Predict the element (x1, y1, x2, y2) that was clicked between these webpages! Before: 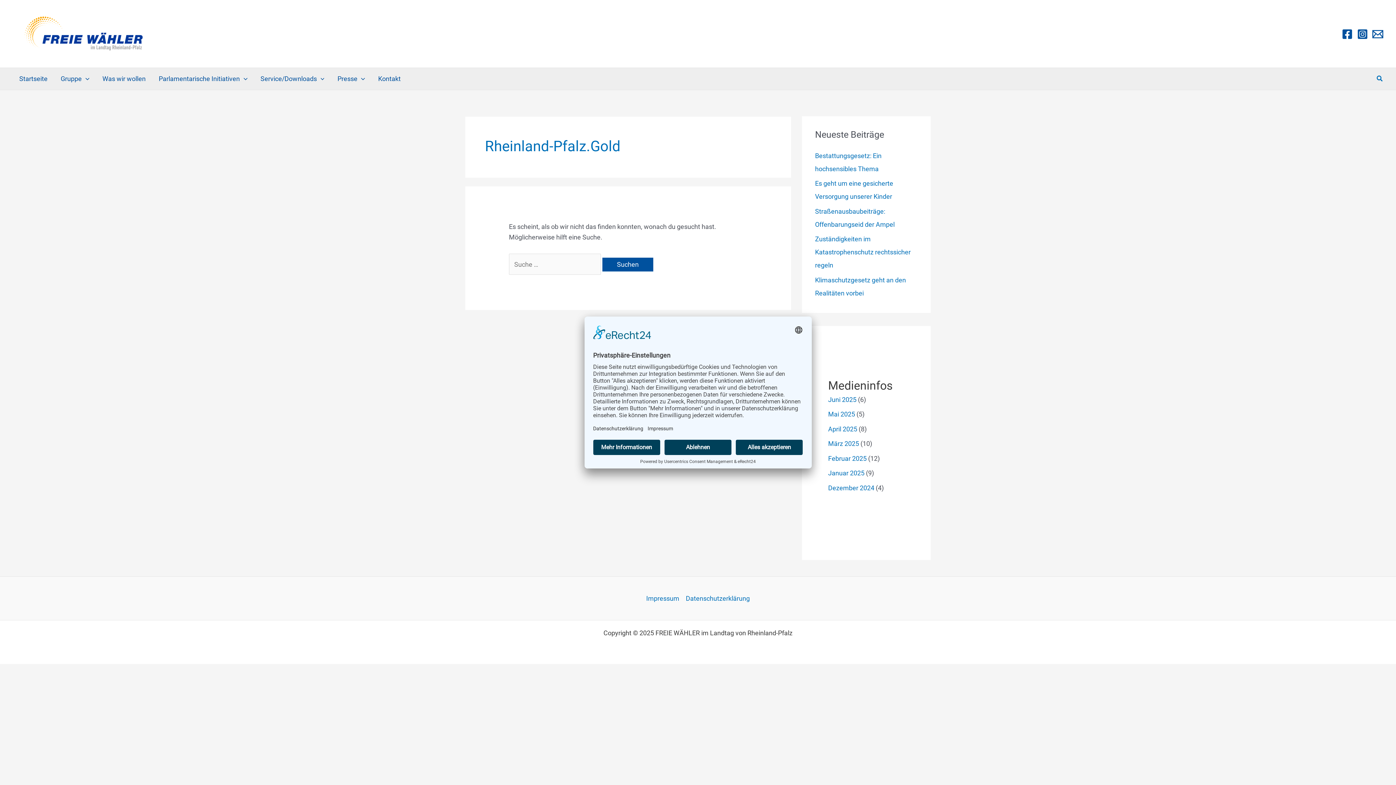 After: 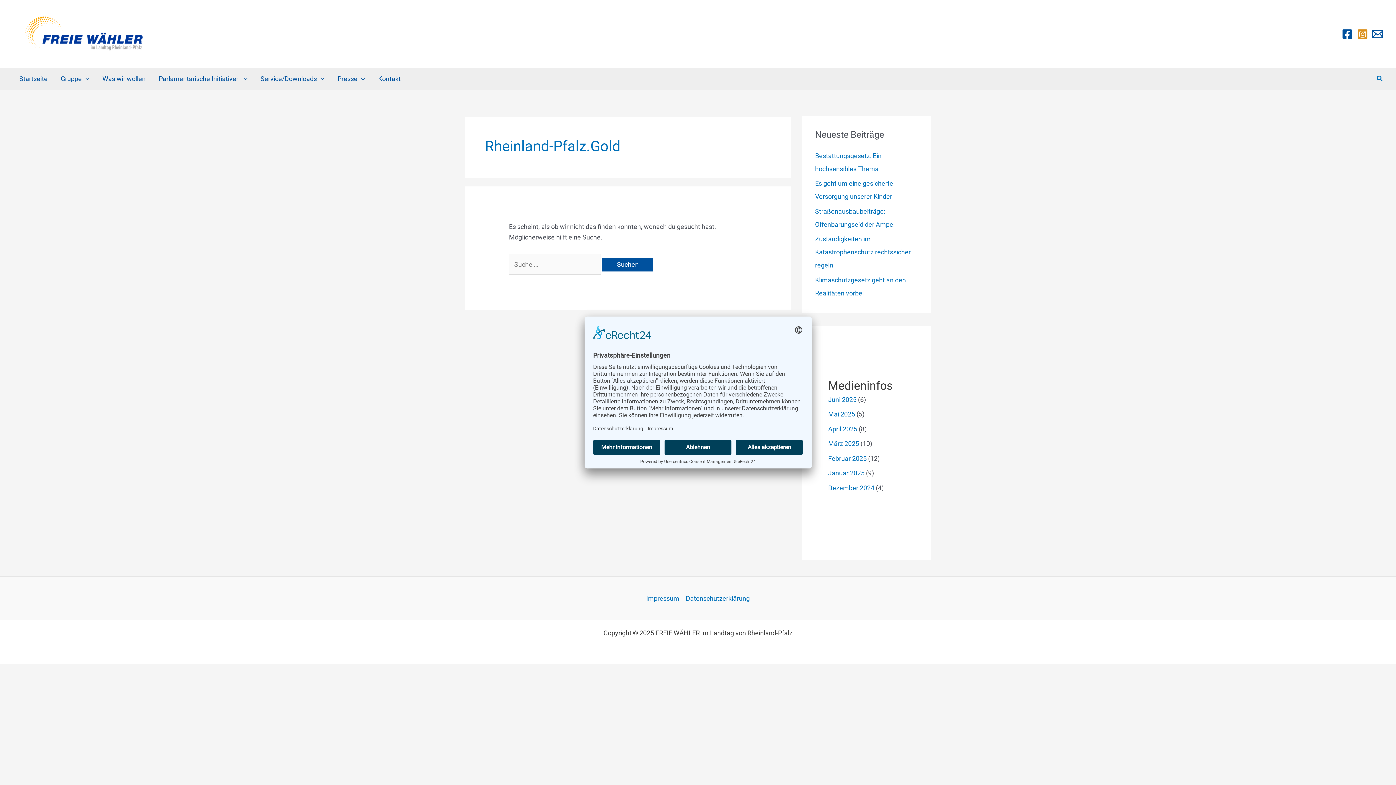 Action: bbox: (1357, 28, 1368, 39) label: Instagram